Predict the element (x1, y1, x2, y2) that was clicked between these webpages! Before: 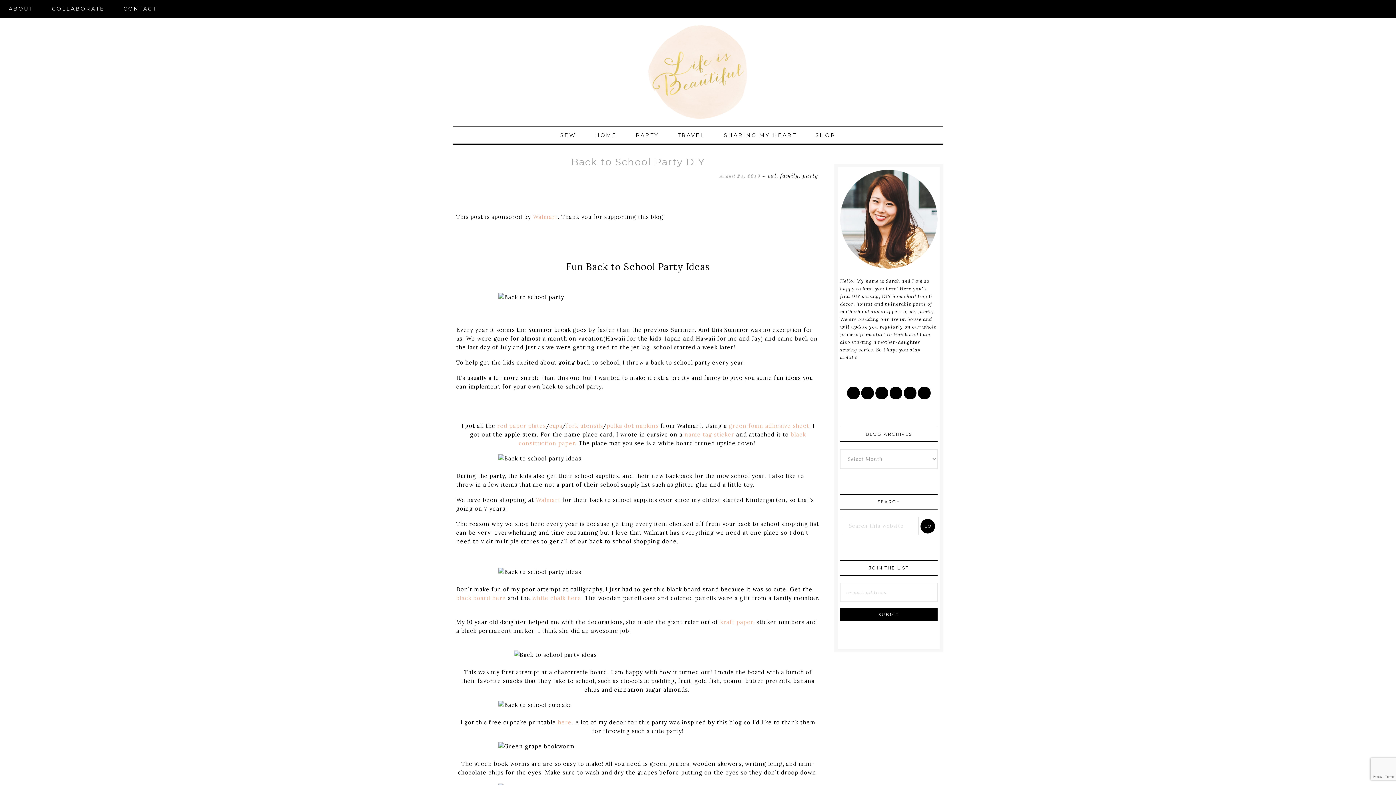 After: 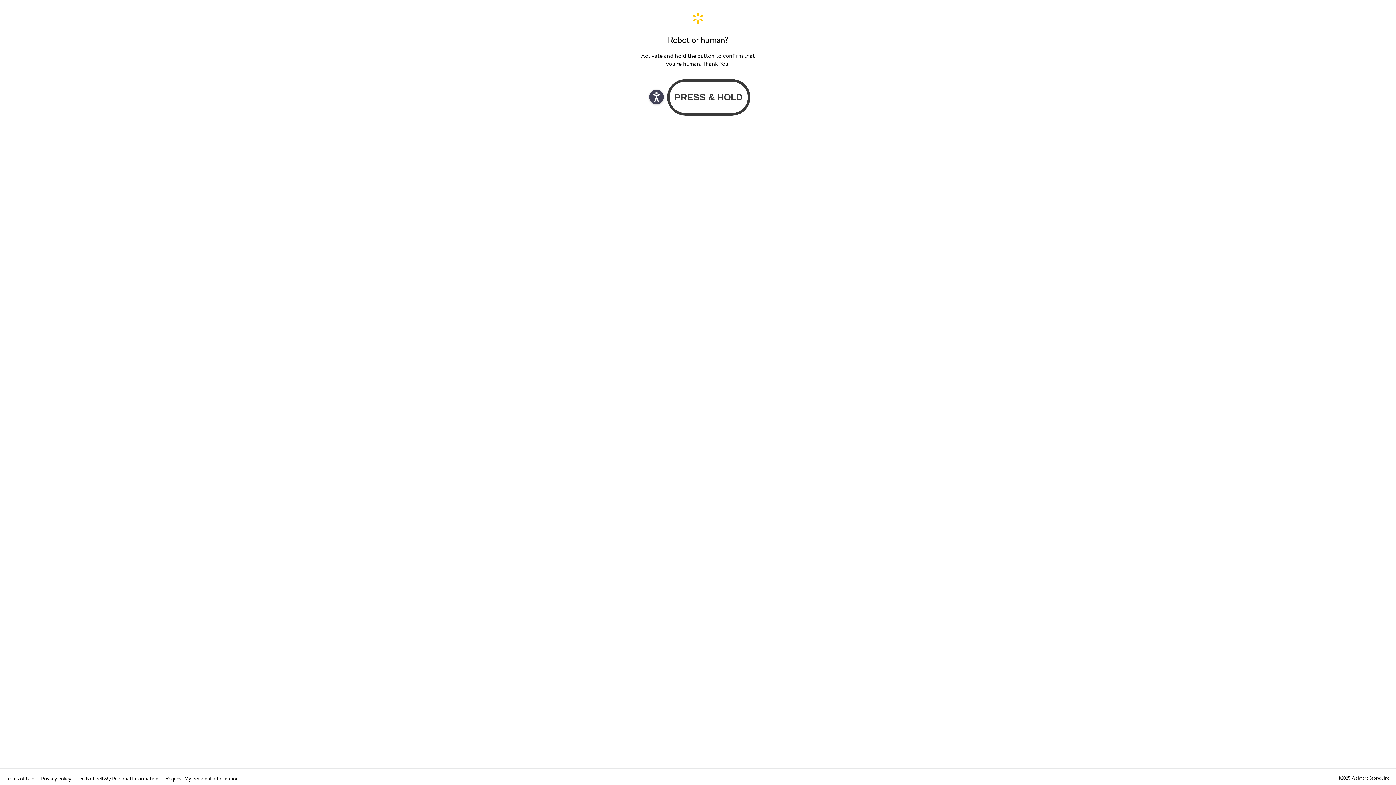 Action: label: white chalk here bbox: (532, 595, 581, 601)